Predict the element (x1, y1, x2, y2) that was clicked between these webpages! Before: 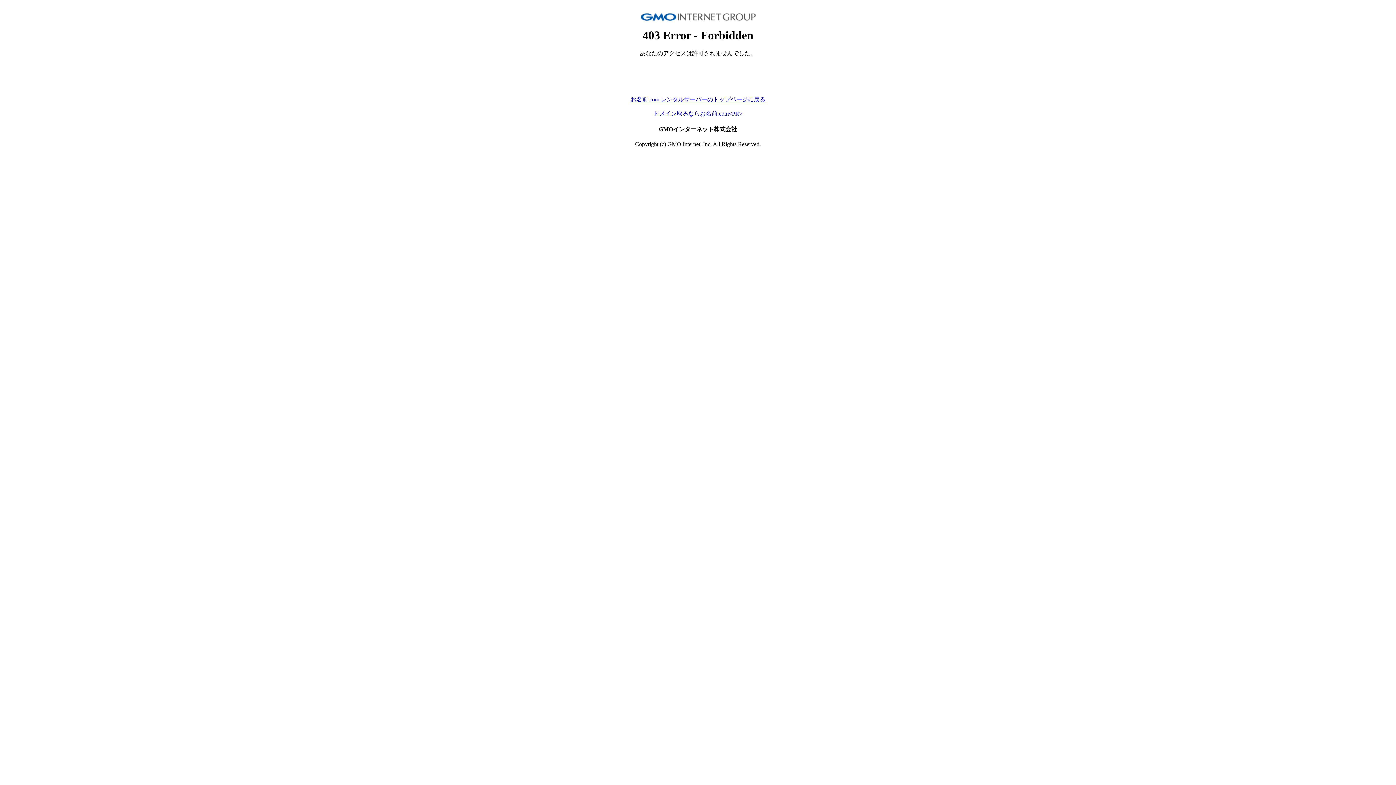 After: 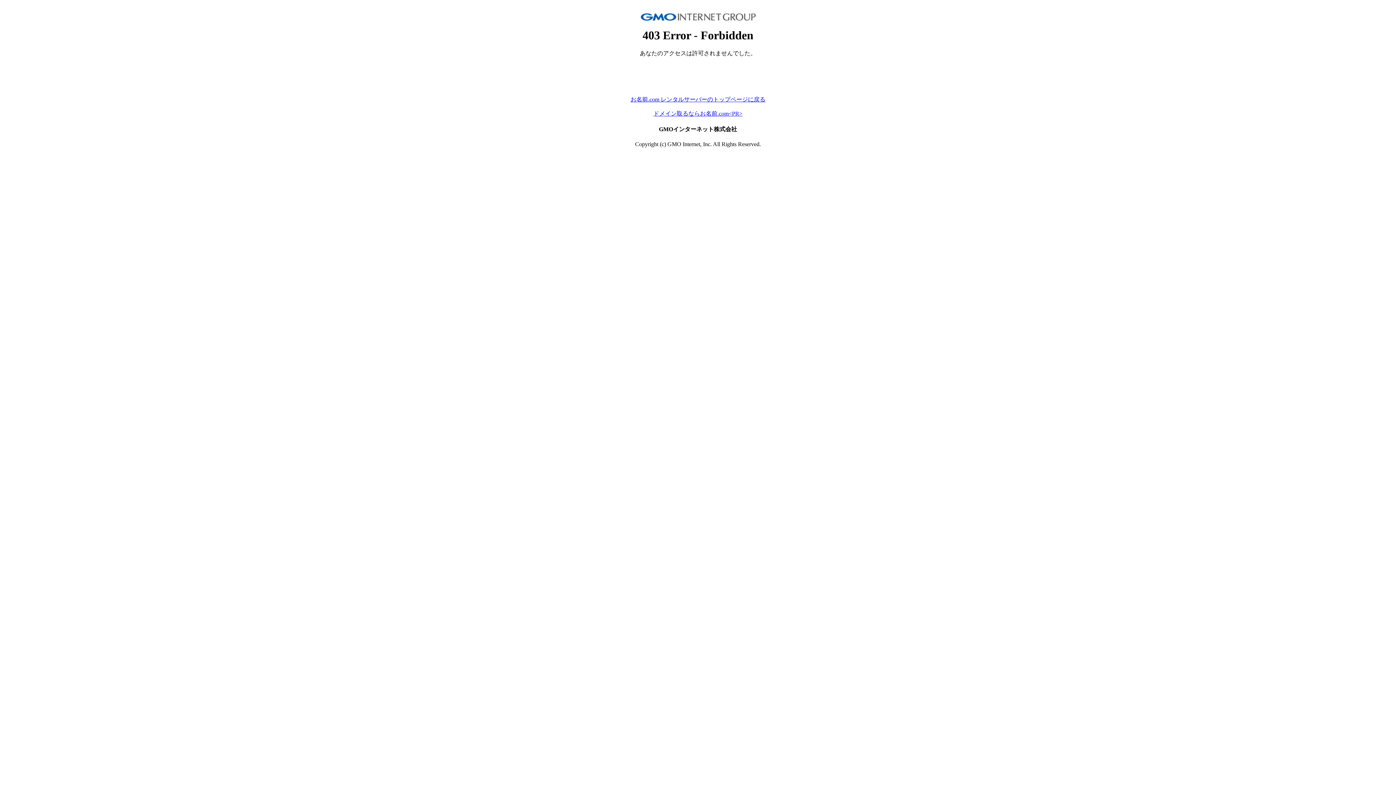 Action: label: お名前.com レンタルサーバーのトップページに戻る bbox: (630, 96, 765, 102)